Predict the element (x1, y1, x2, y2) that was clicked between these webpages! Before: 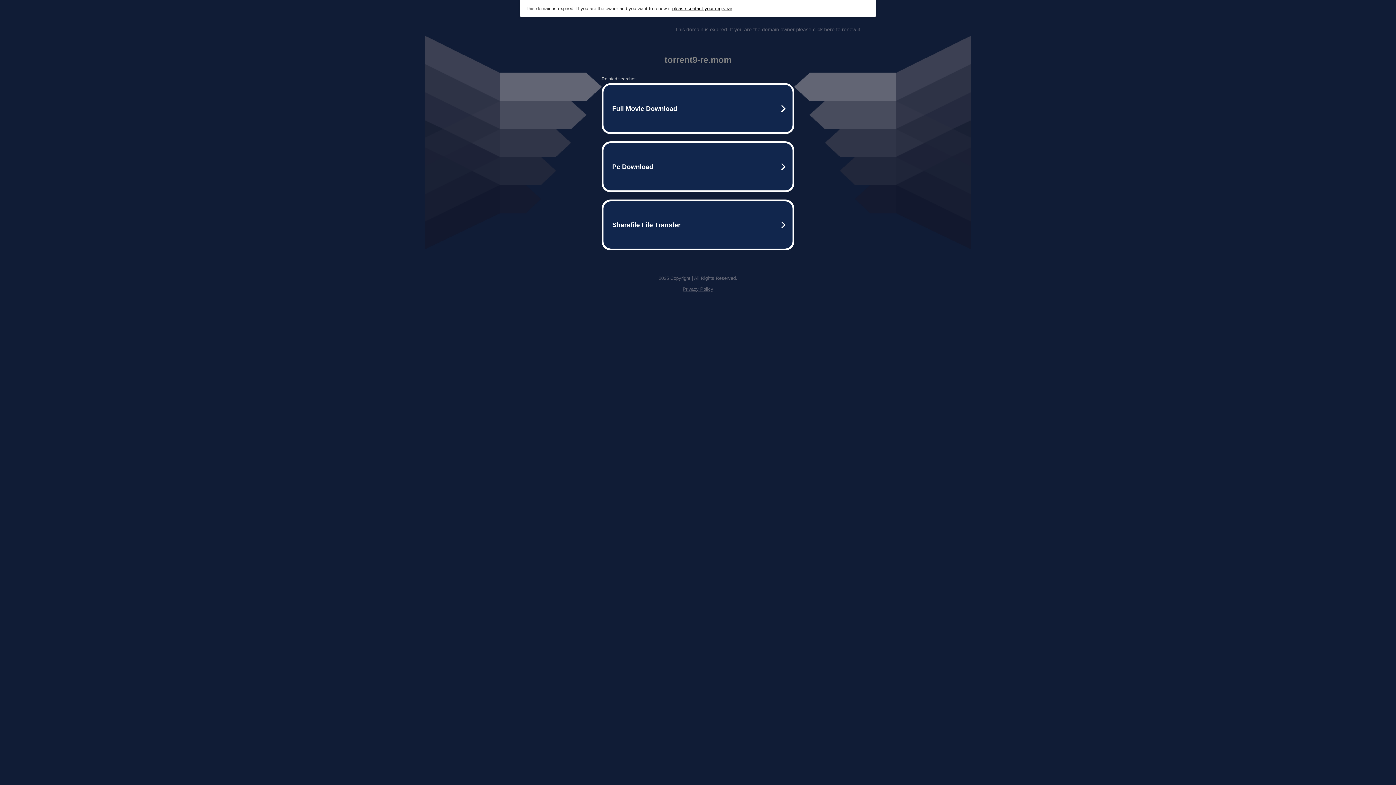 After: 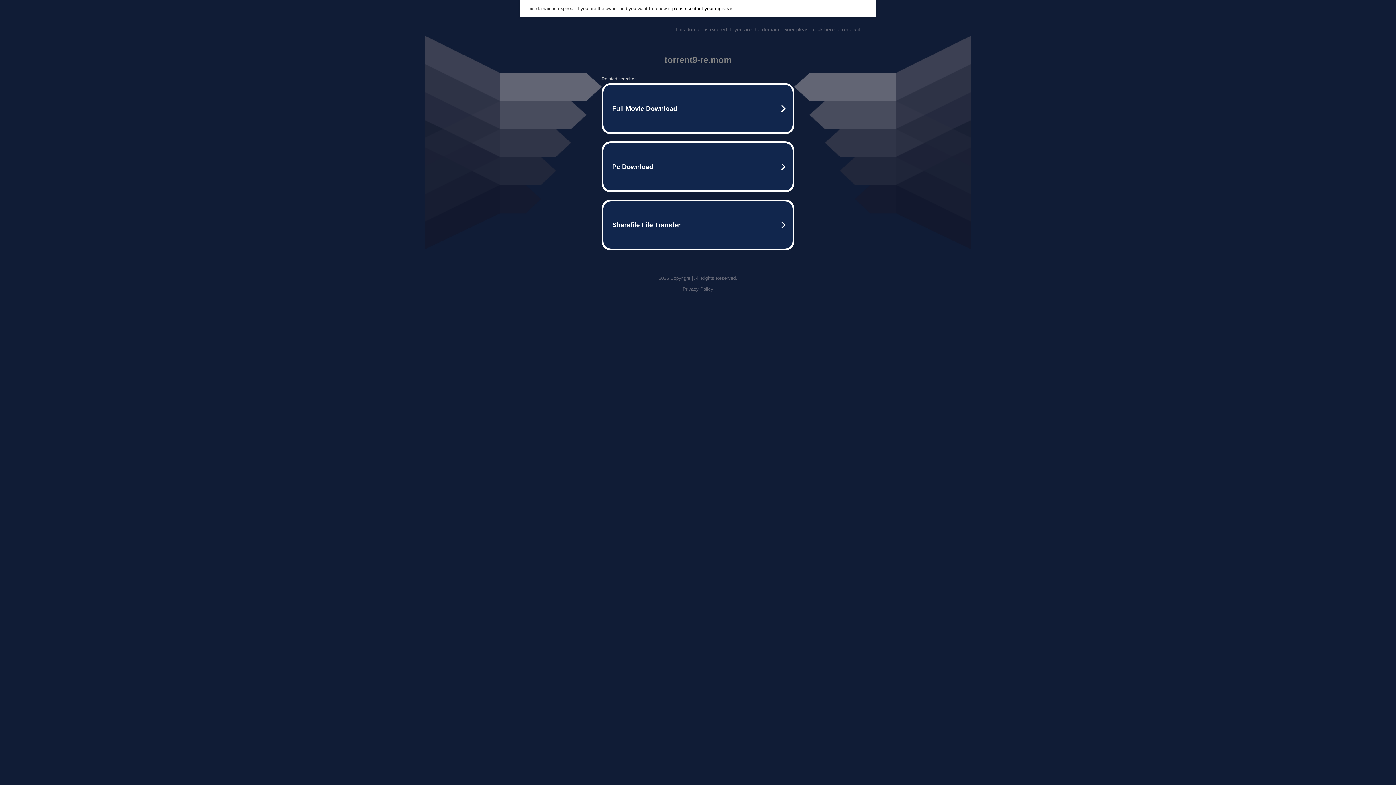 Action: bbox: (672, 5, 732, 11) label: please contact your registrar